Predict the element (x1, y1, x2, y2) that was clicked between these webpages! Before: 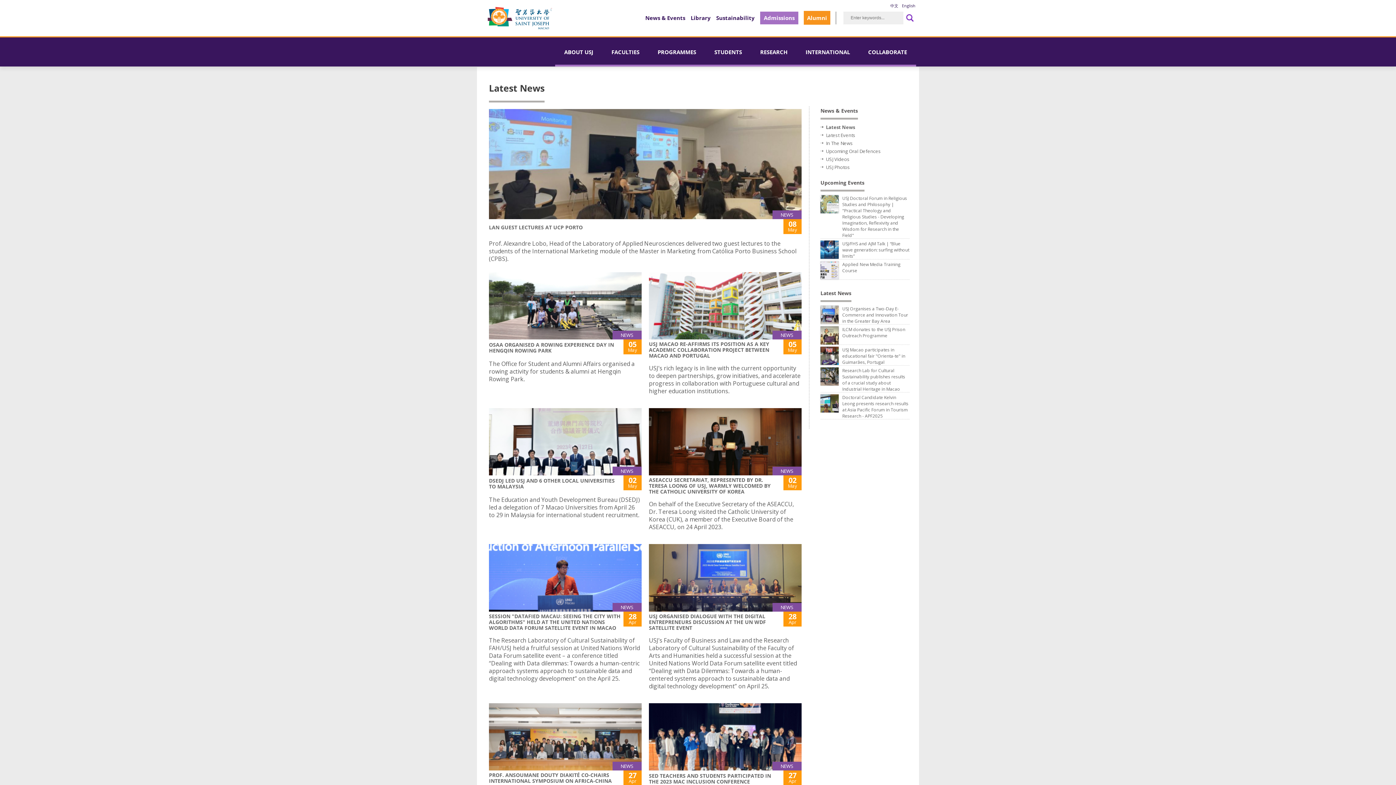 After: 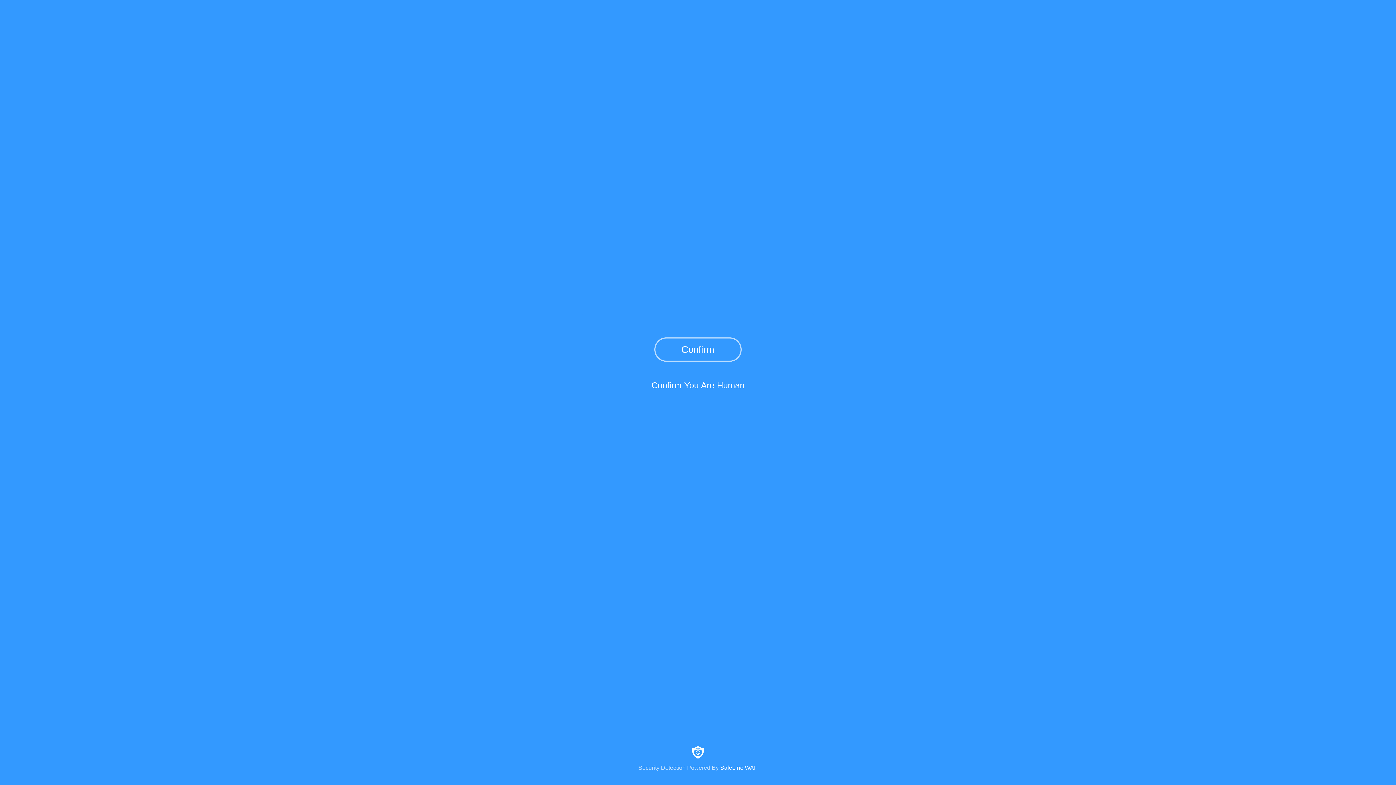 Action: label: USJ Organises a Two-Day E-Commerce and Innovation Tour in the Greater Bay Area bbox: (842, 305, 908, 324)